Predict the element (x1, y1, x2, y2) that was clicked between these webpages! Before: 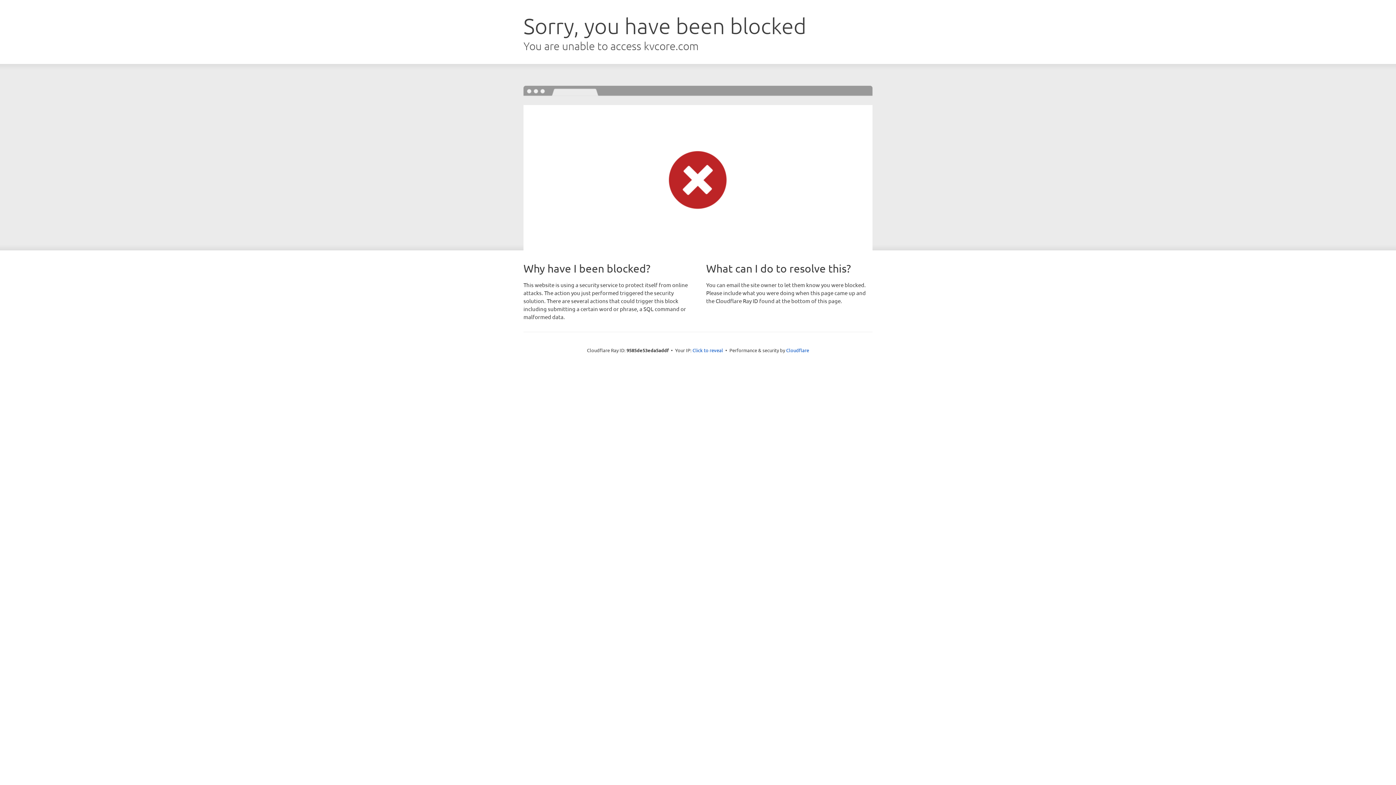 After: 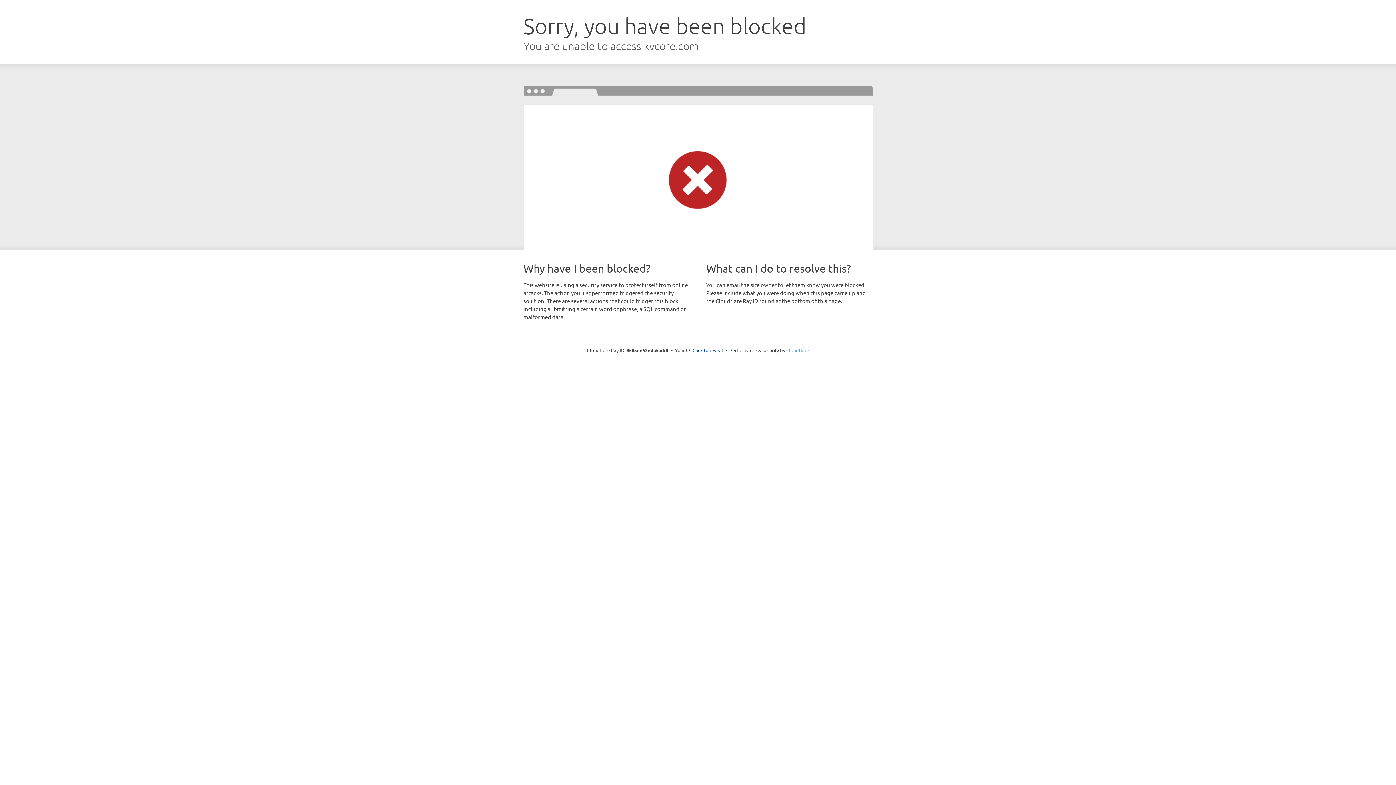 Action: label: Cloudflare bbox: (786, 347, 809, 353)